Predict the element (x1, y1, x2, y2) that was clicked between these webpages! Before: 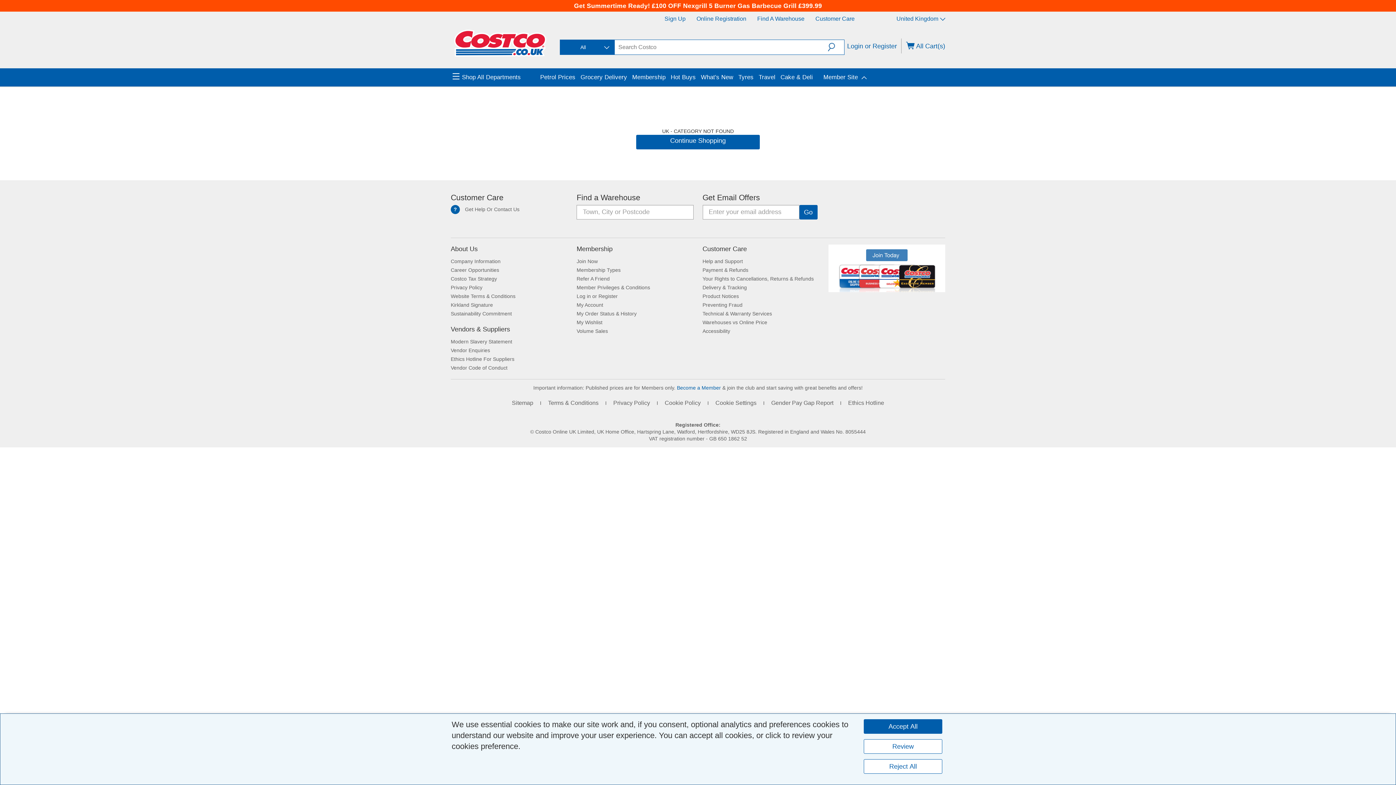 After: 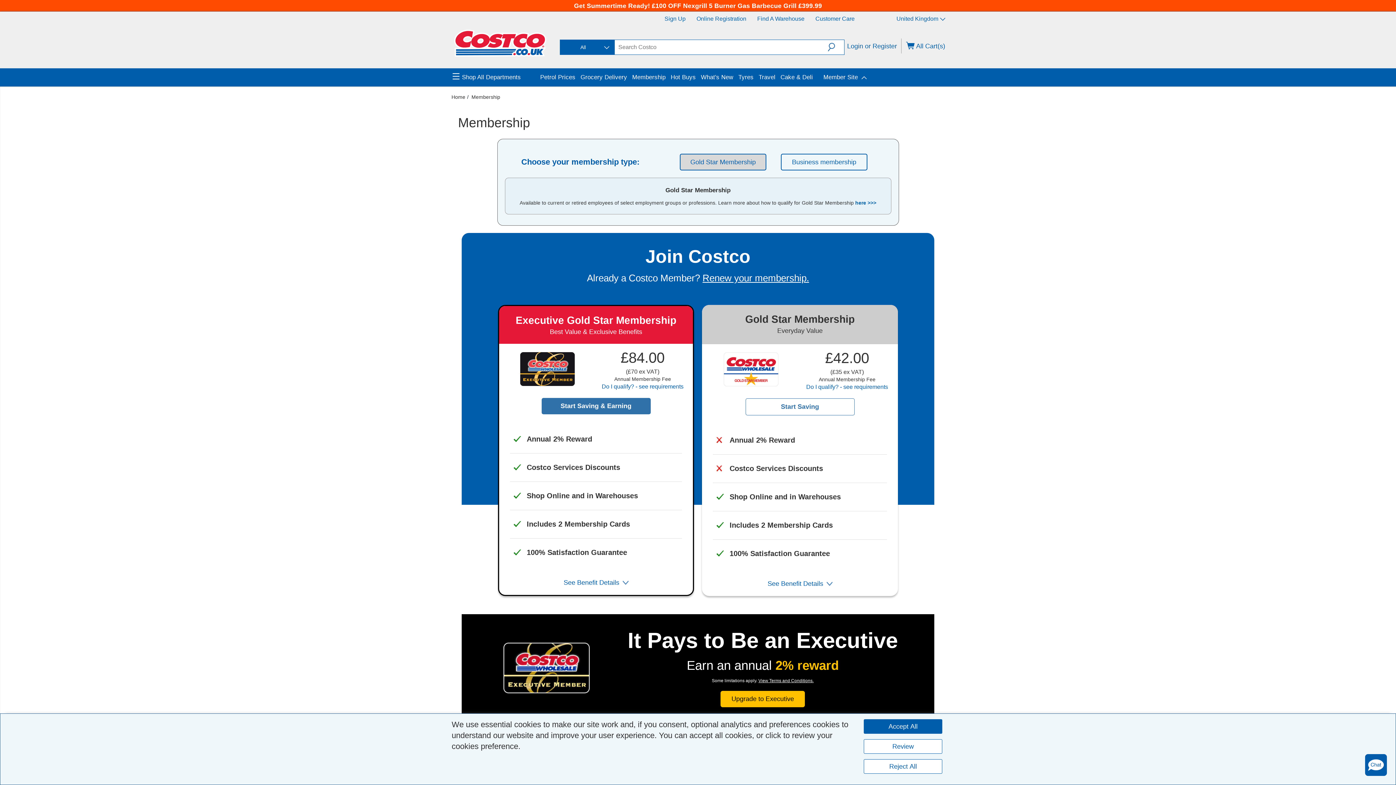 Action: label: Membership bbox: (576, 245, 612, 252)